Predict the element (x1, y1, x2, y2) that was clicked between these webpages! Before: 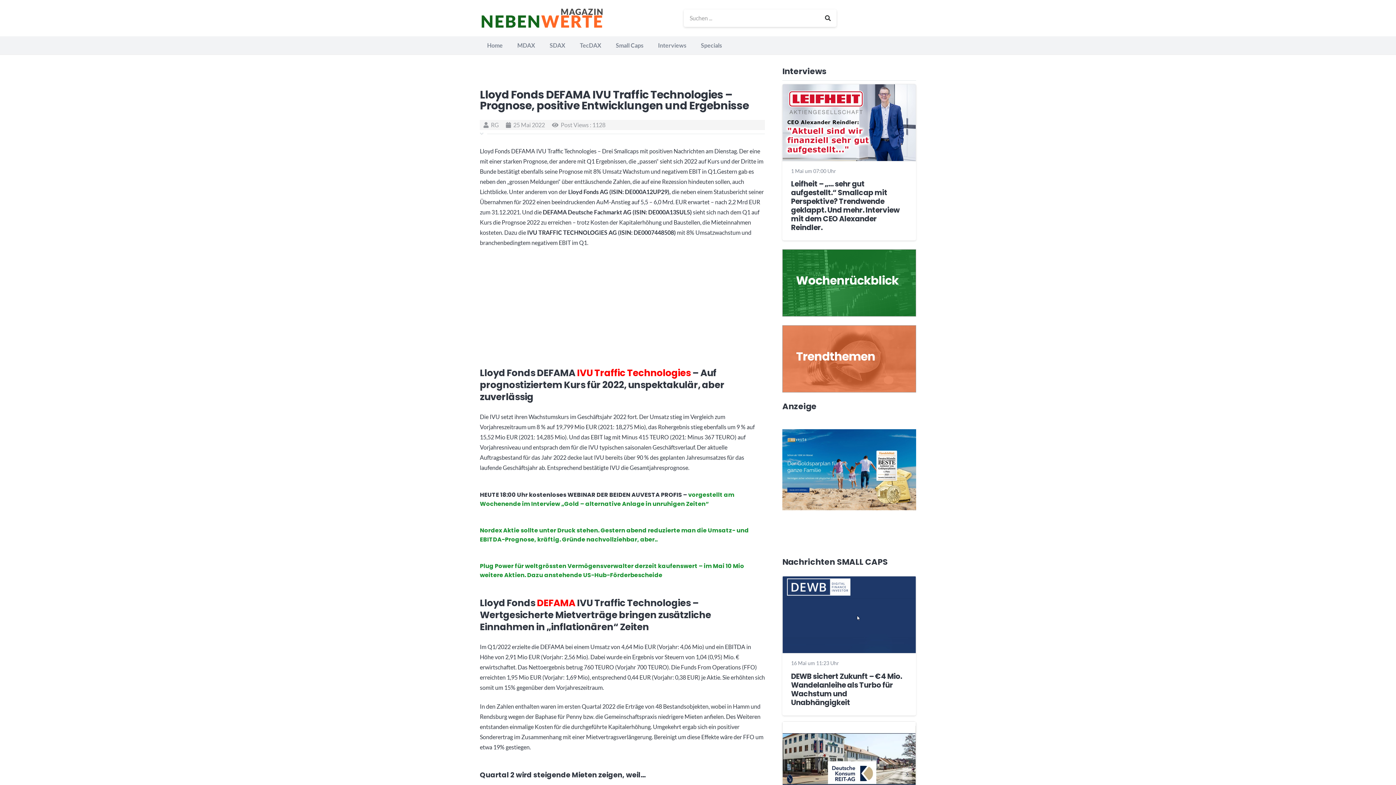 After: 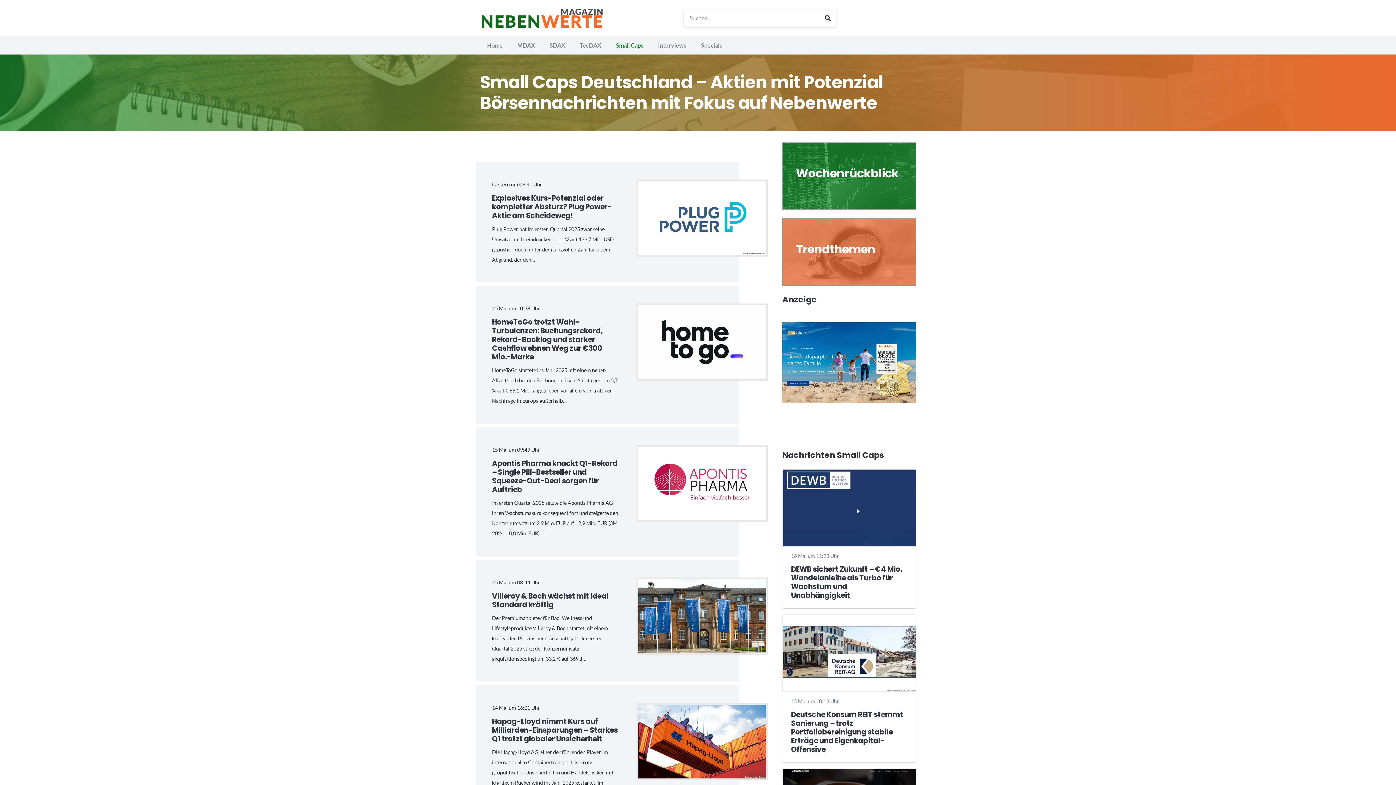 Action: bbox: (608, 36, 650, 54) label: Small Caps